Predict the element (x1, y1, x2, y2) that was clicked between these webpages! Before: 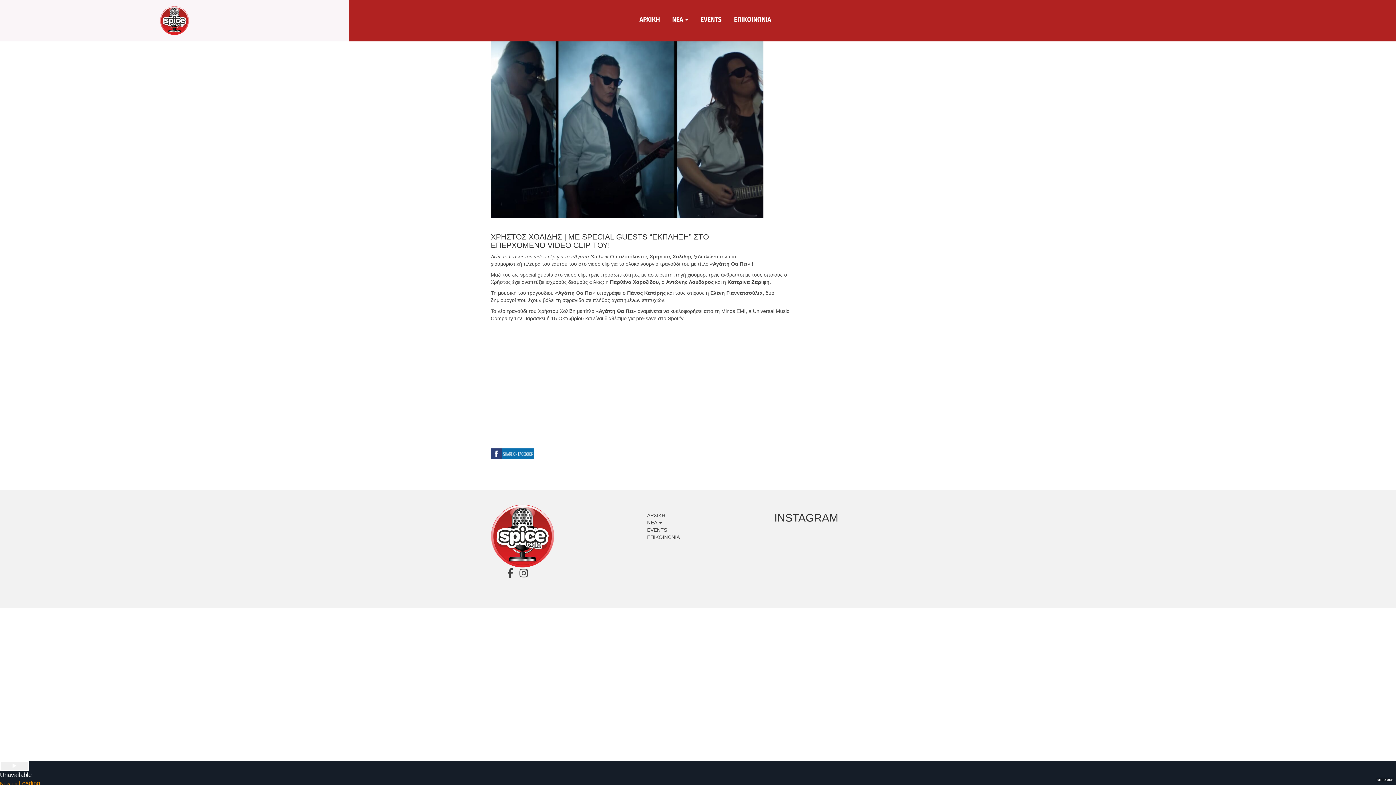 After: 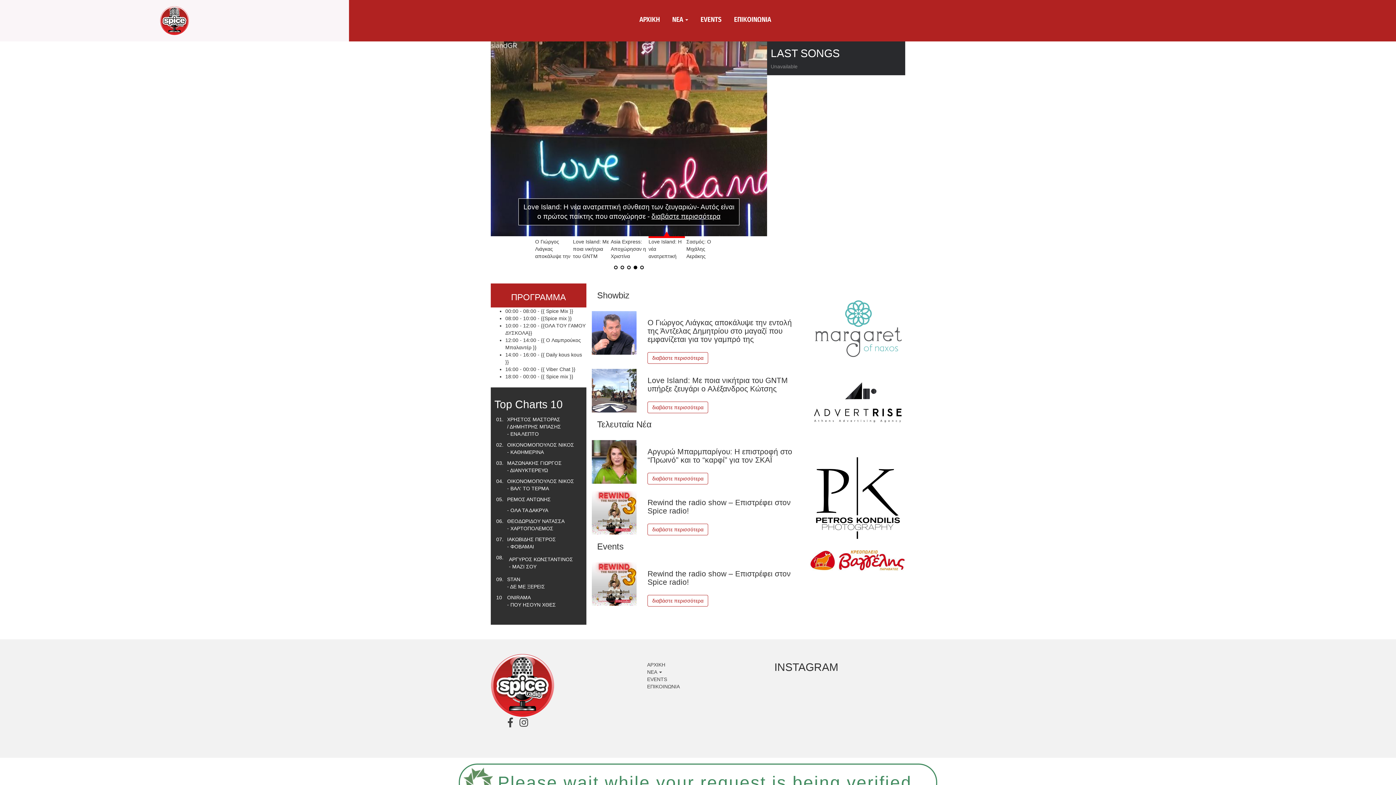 Action: bbox: (647, 512, 665, 518) label: ΑΡΧΙΚΗ